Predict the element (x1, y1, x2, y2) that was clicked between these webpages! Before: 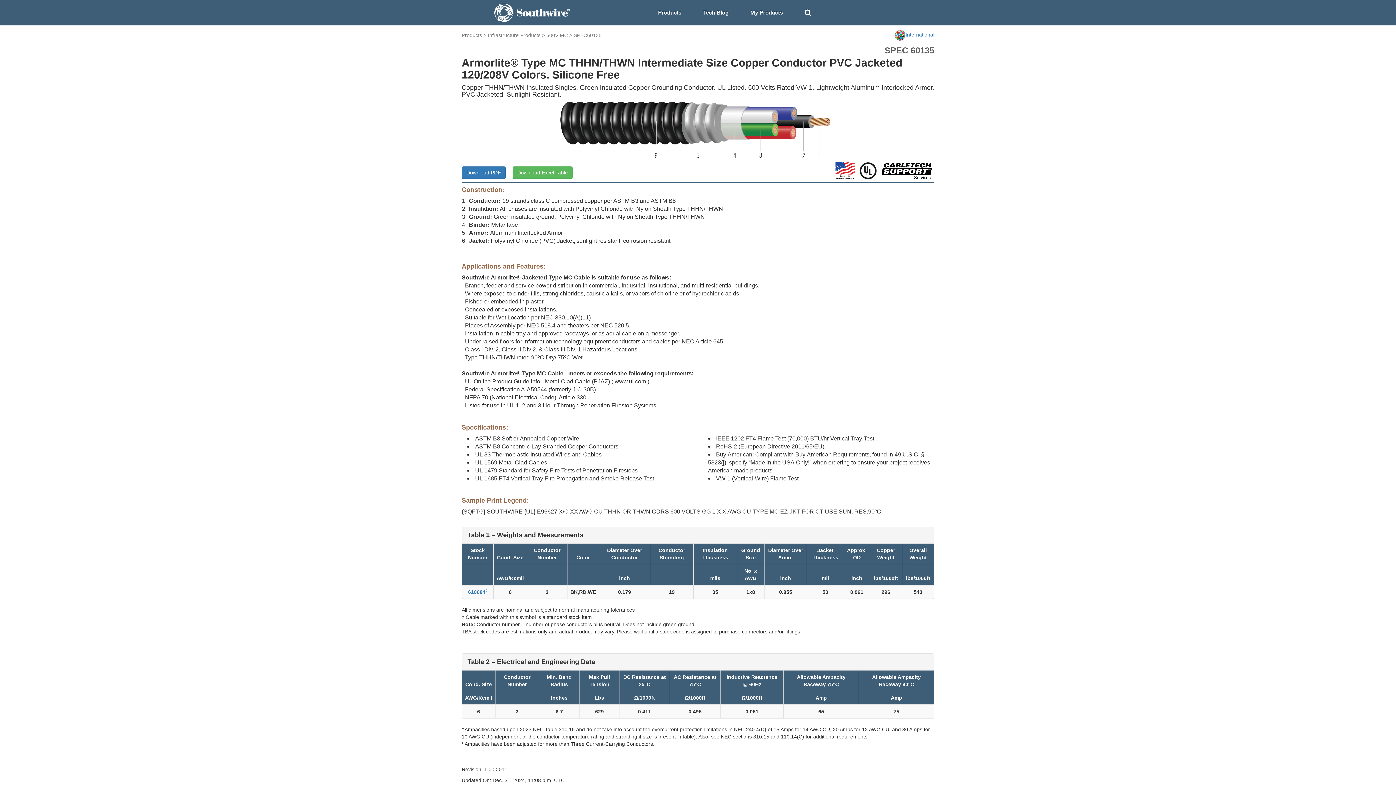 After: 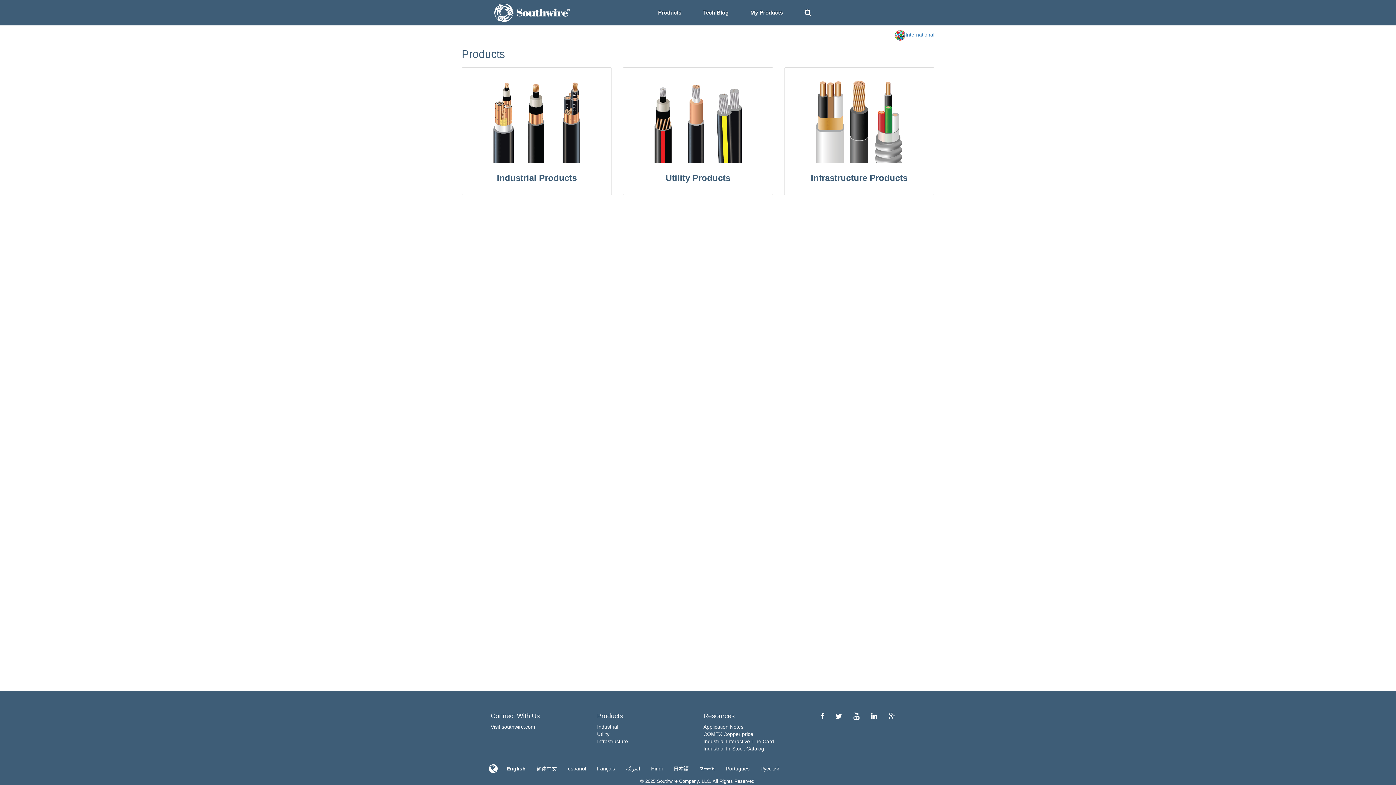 Action: label: Products bbox: (461, 32, 482, 38)